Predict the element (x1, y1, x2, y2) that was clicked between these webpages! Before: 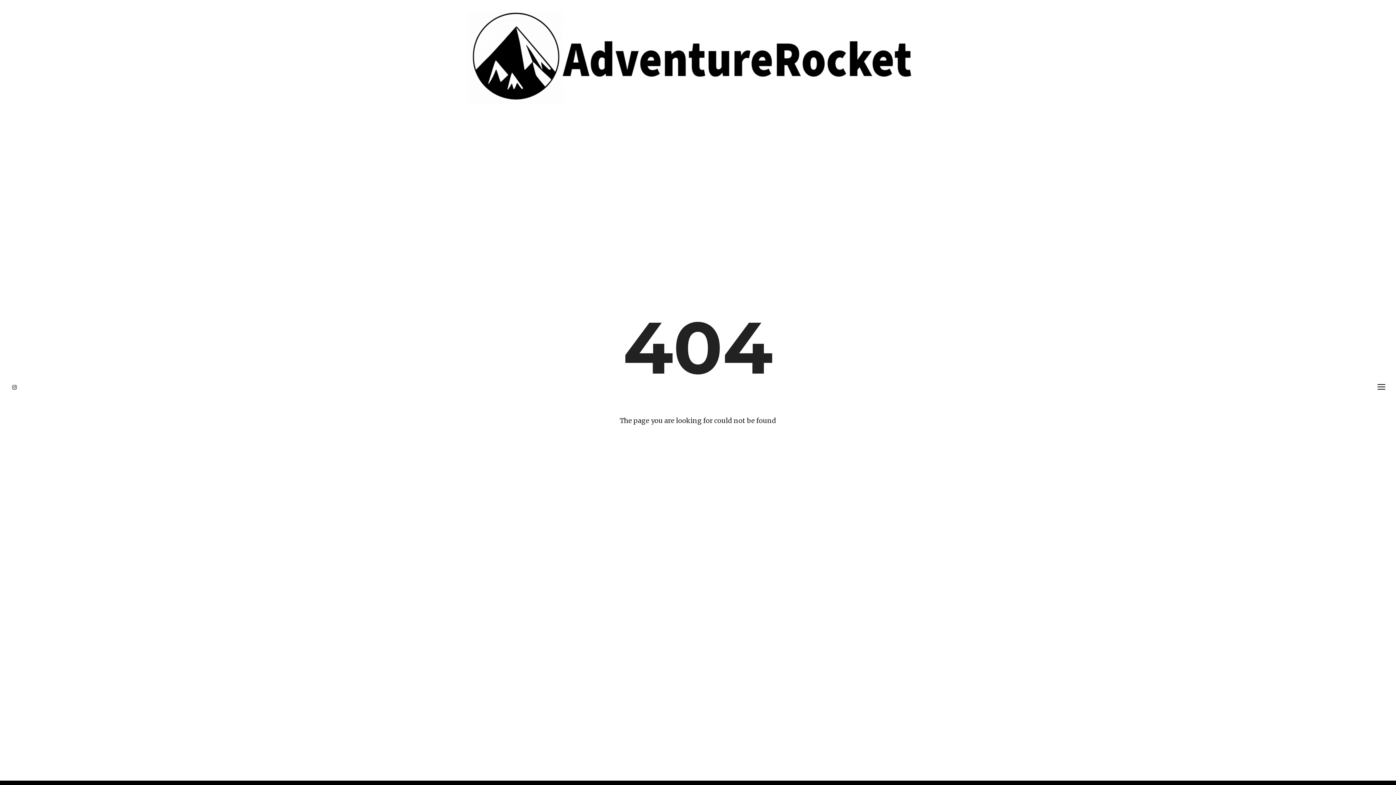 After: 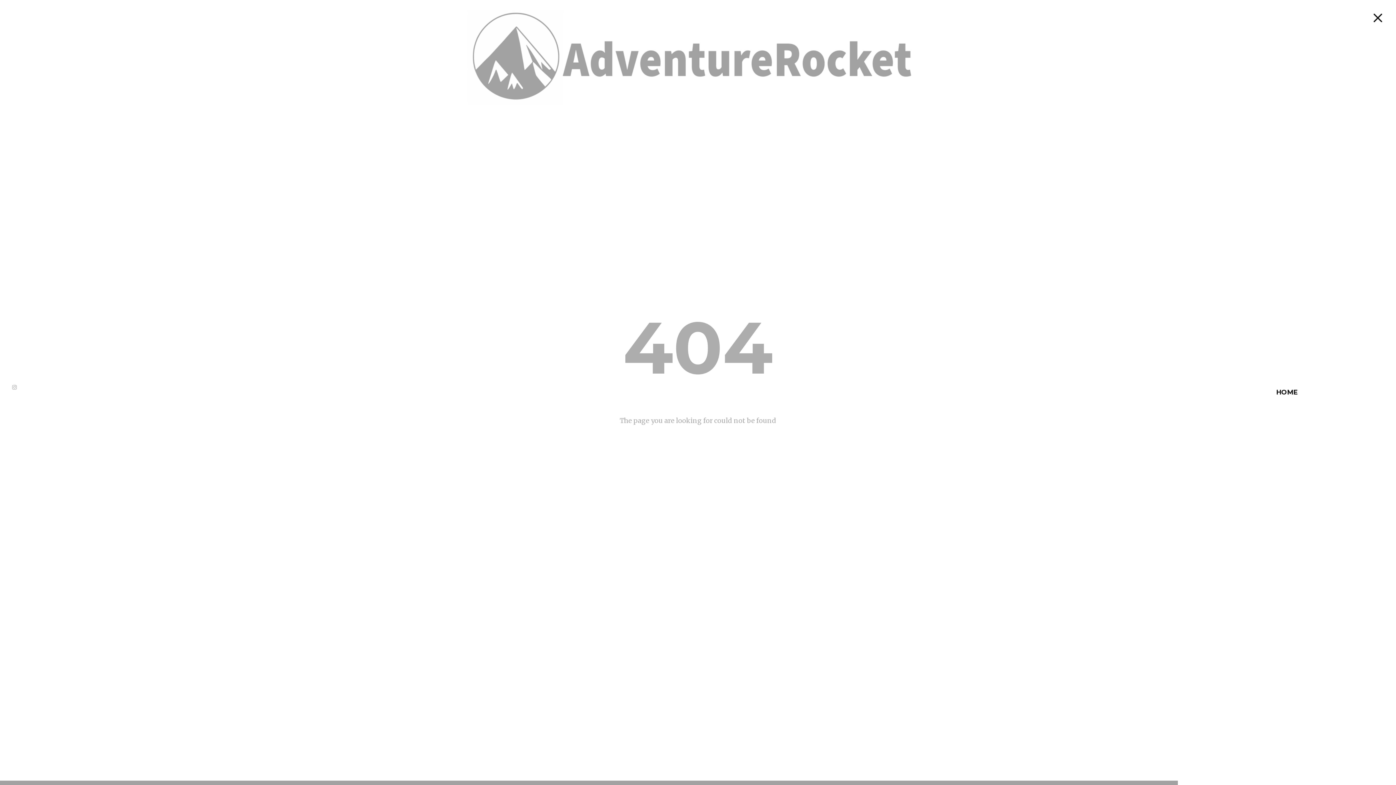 Action: bbox: (1373, 382, 1390, 393)